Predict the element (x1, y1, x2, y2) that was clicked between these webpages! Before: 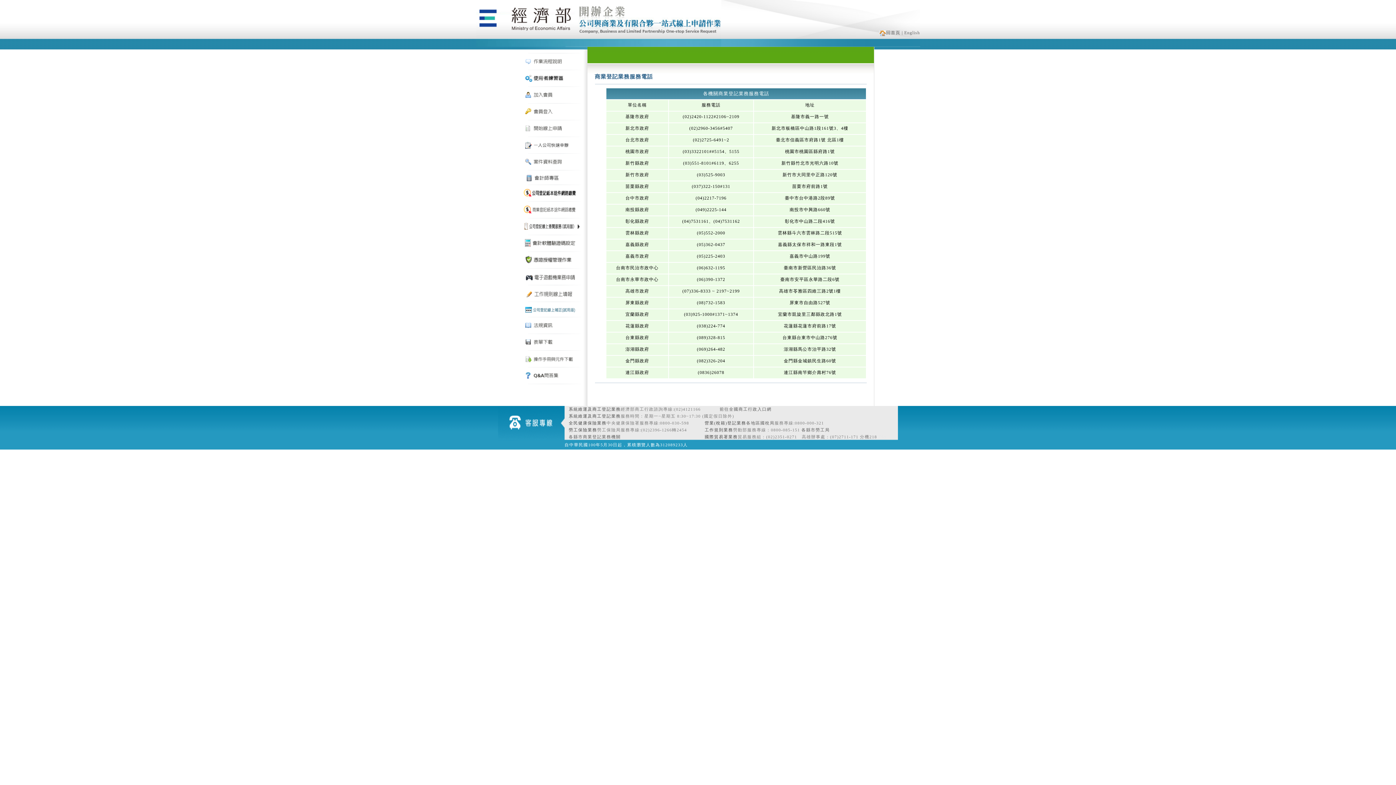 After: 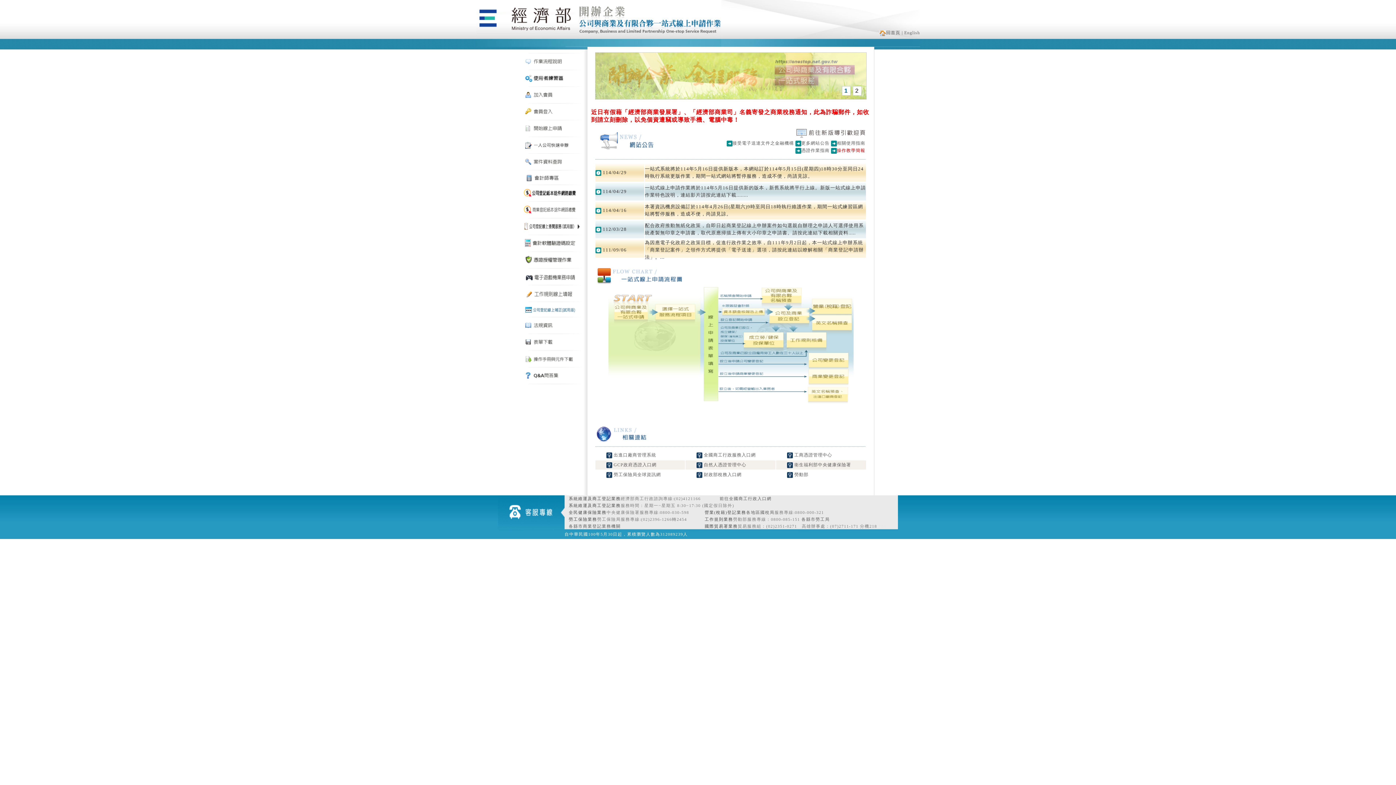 Action: bbox: (879, 30, 900, 35) label: 回首頁